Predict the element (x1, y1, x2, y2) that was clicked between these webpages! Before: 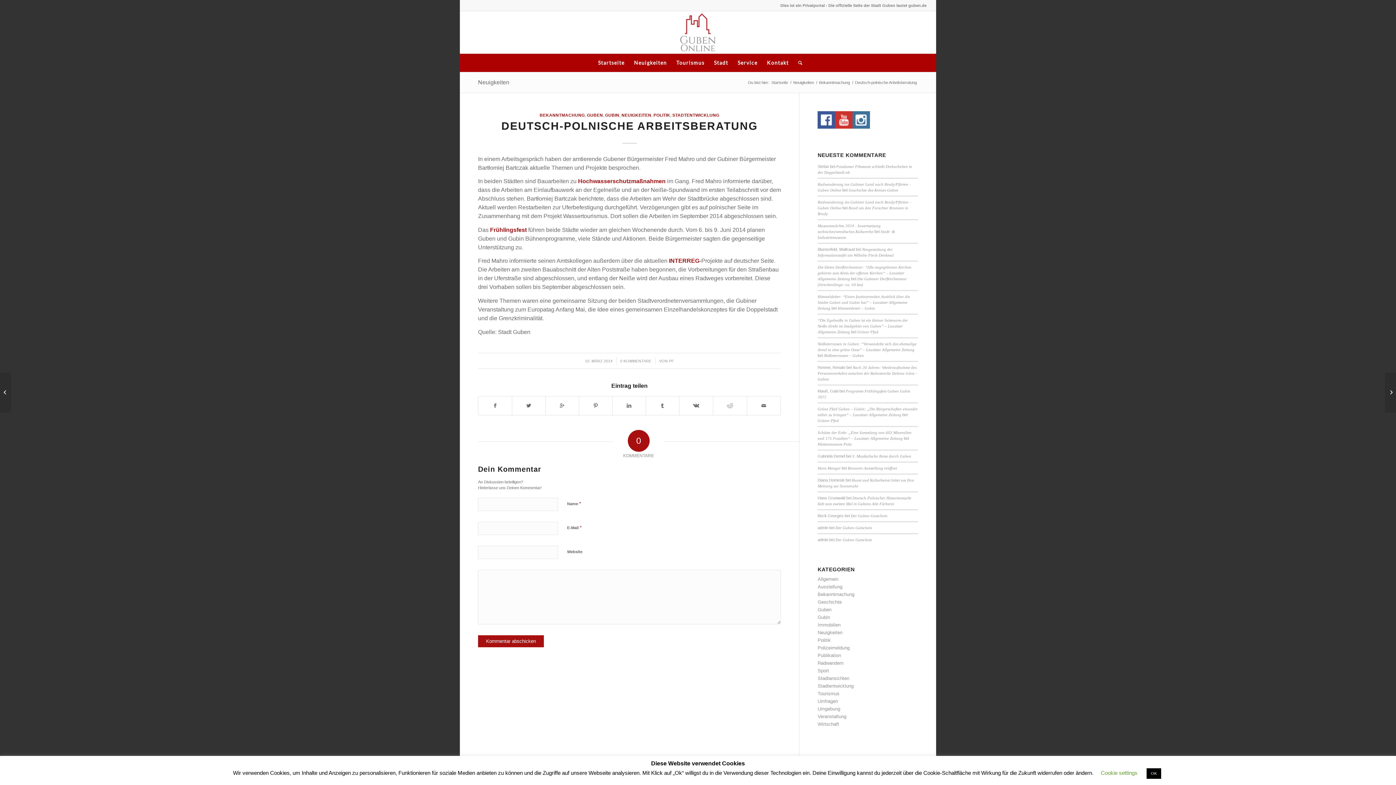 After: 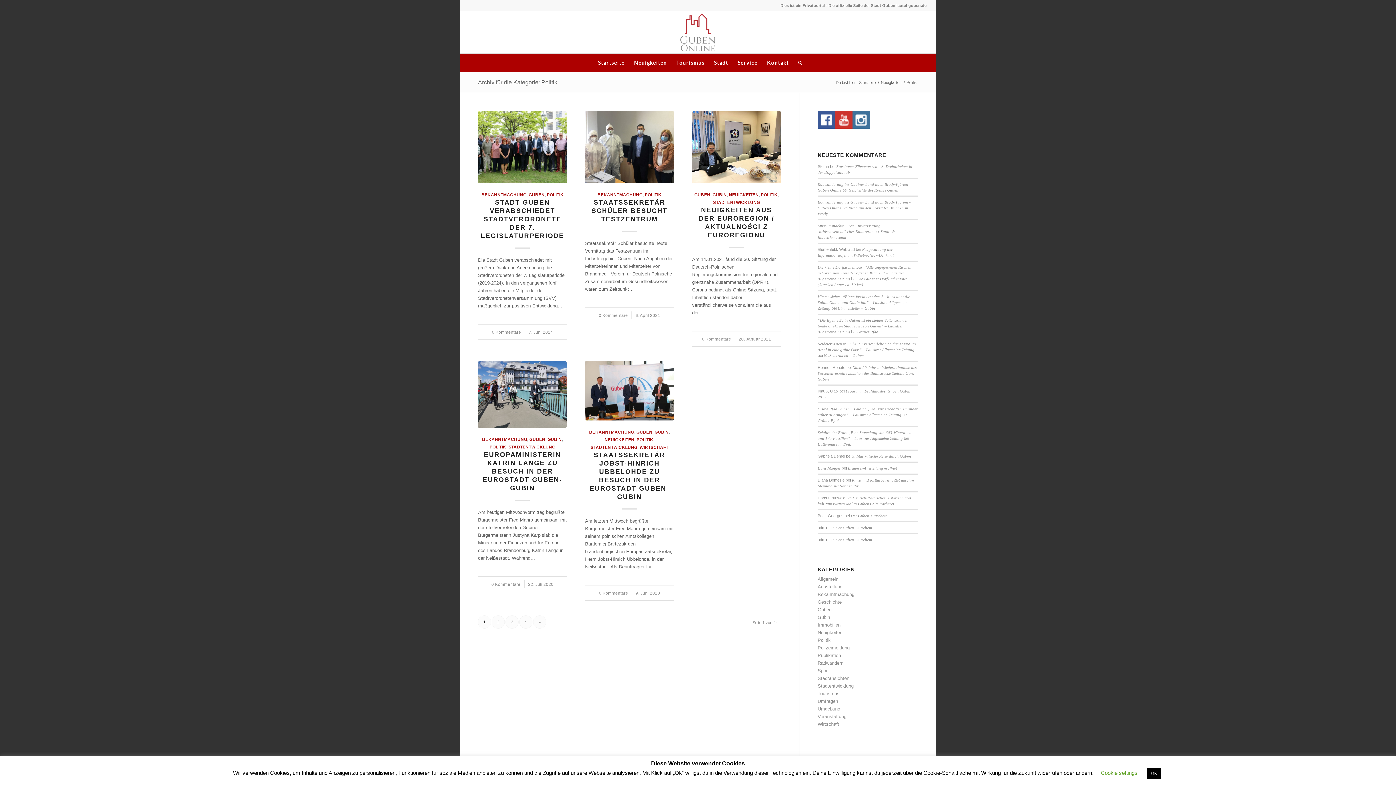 Action: bbox: (817, 637, 831, 643) label: Politik